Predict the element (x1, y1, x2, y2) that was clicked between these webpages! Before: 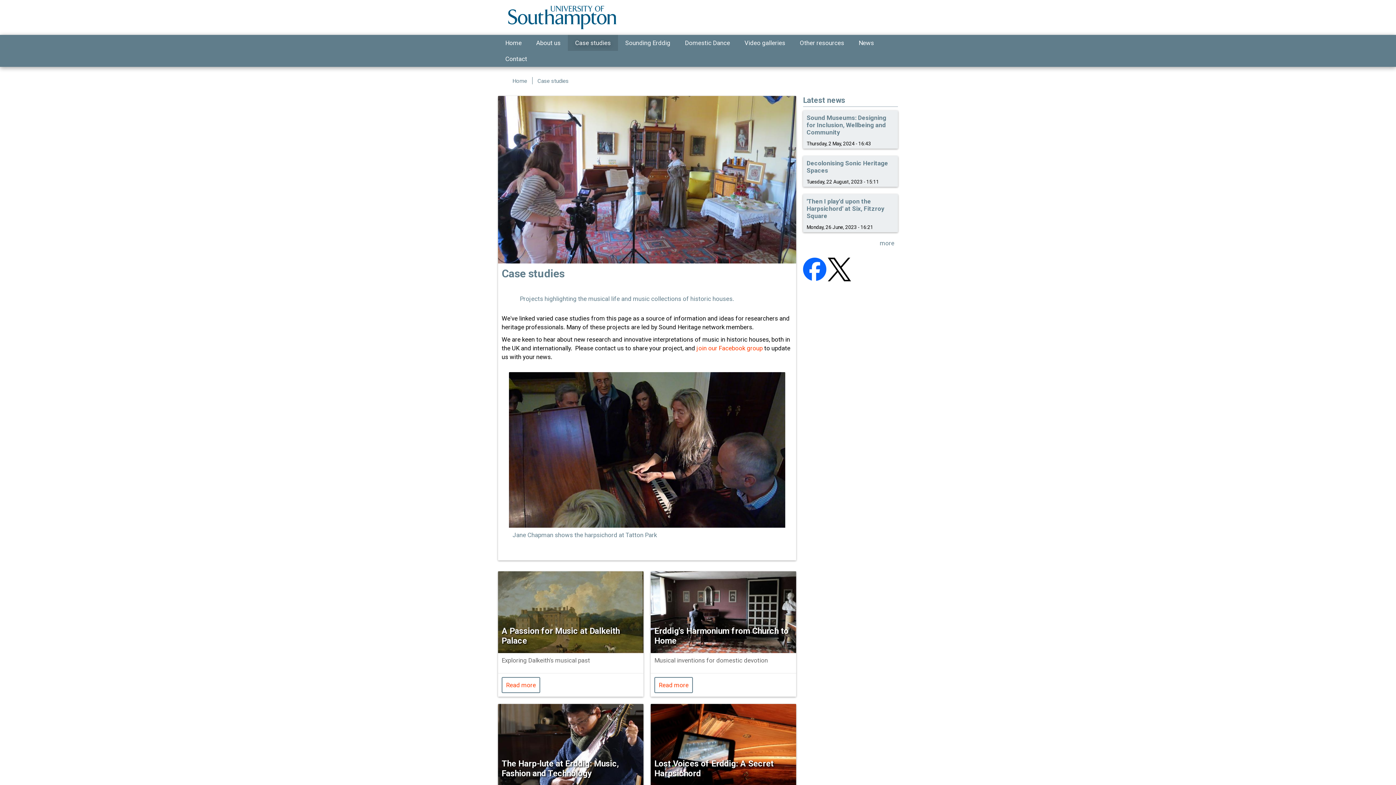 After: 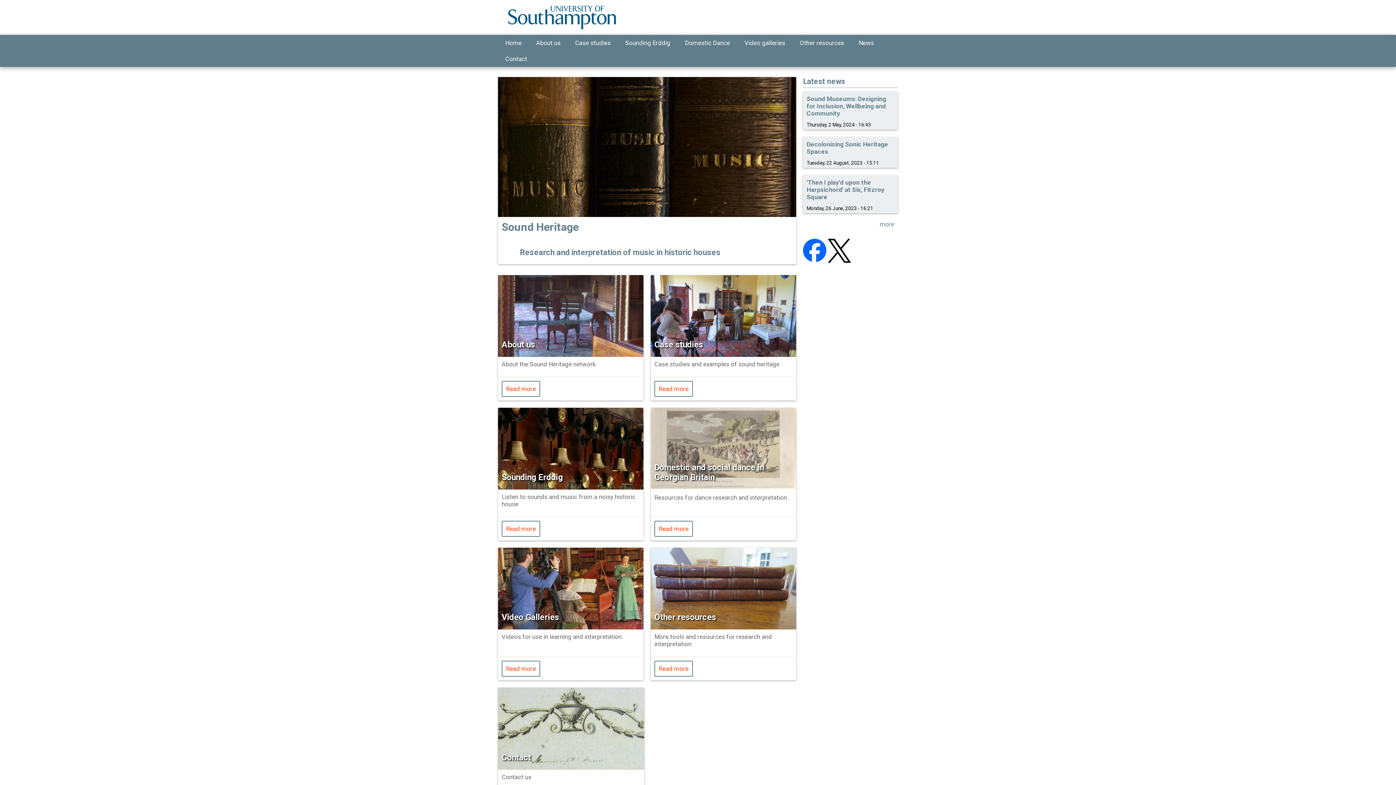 Action: label: Home bbox: (498, 35, 529, 51)